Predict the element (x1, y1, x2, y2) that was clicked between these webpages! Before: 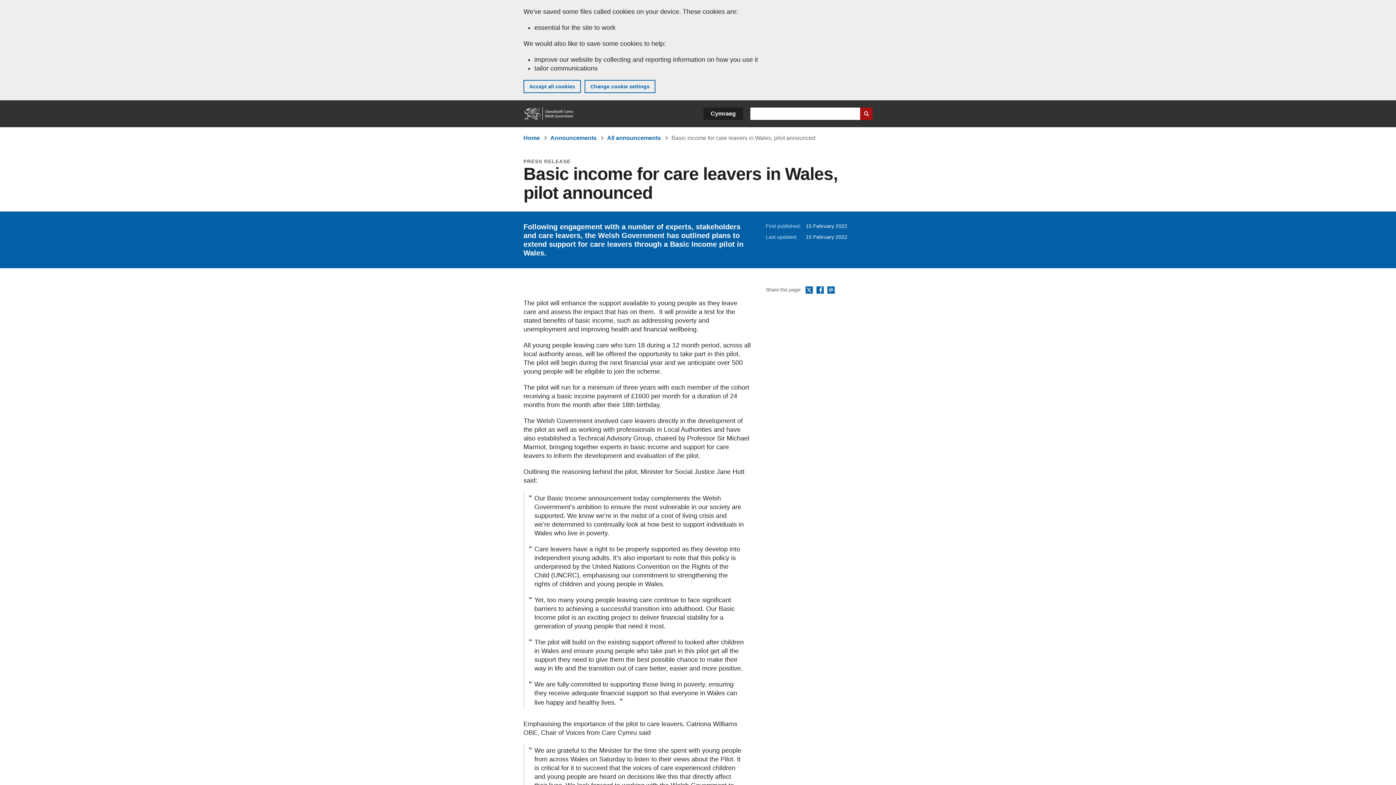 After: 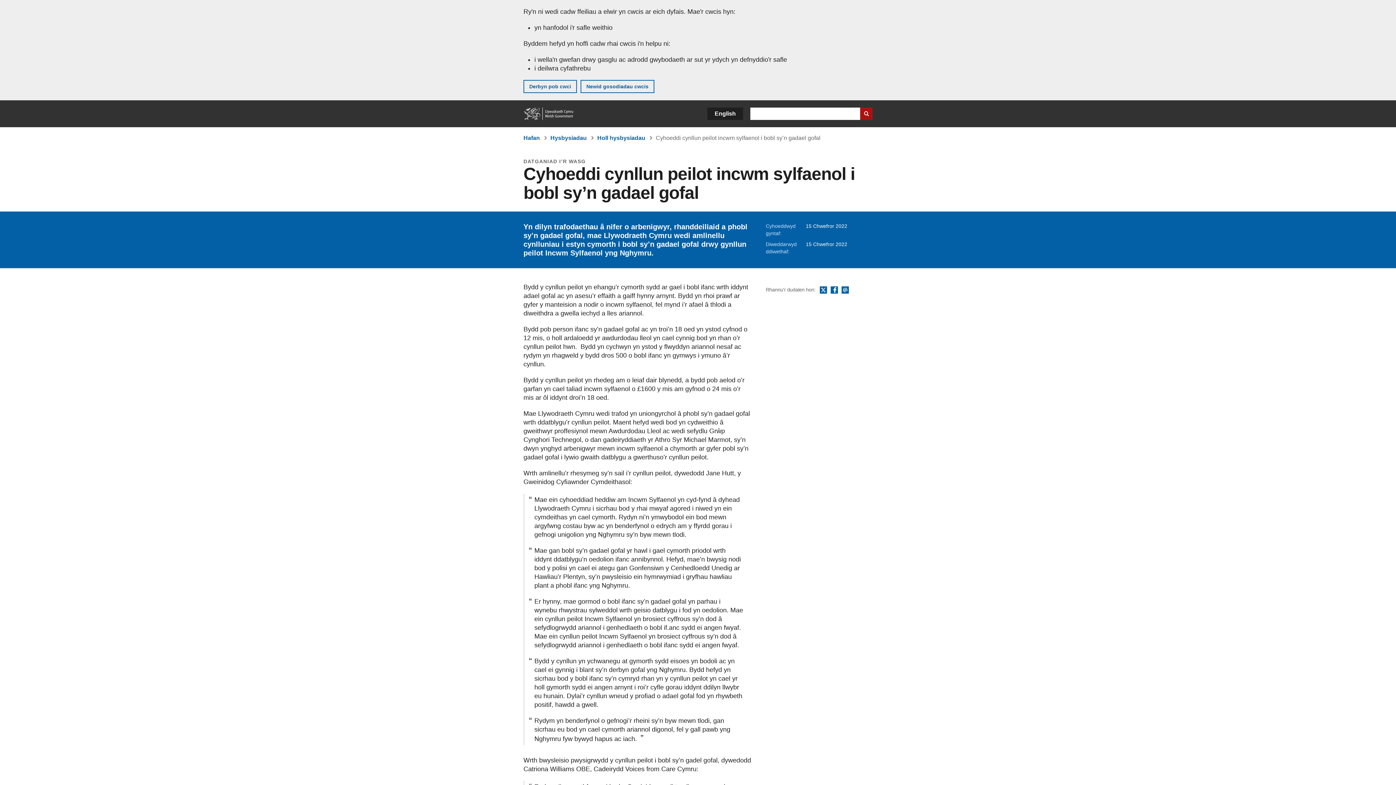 Action: label: Cymraeg bbox: (703, 107, 743, 120)